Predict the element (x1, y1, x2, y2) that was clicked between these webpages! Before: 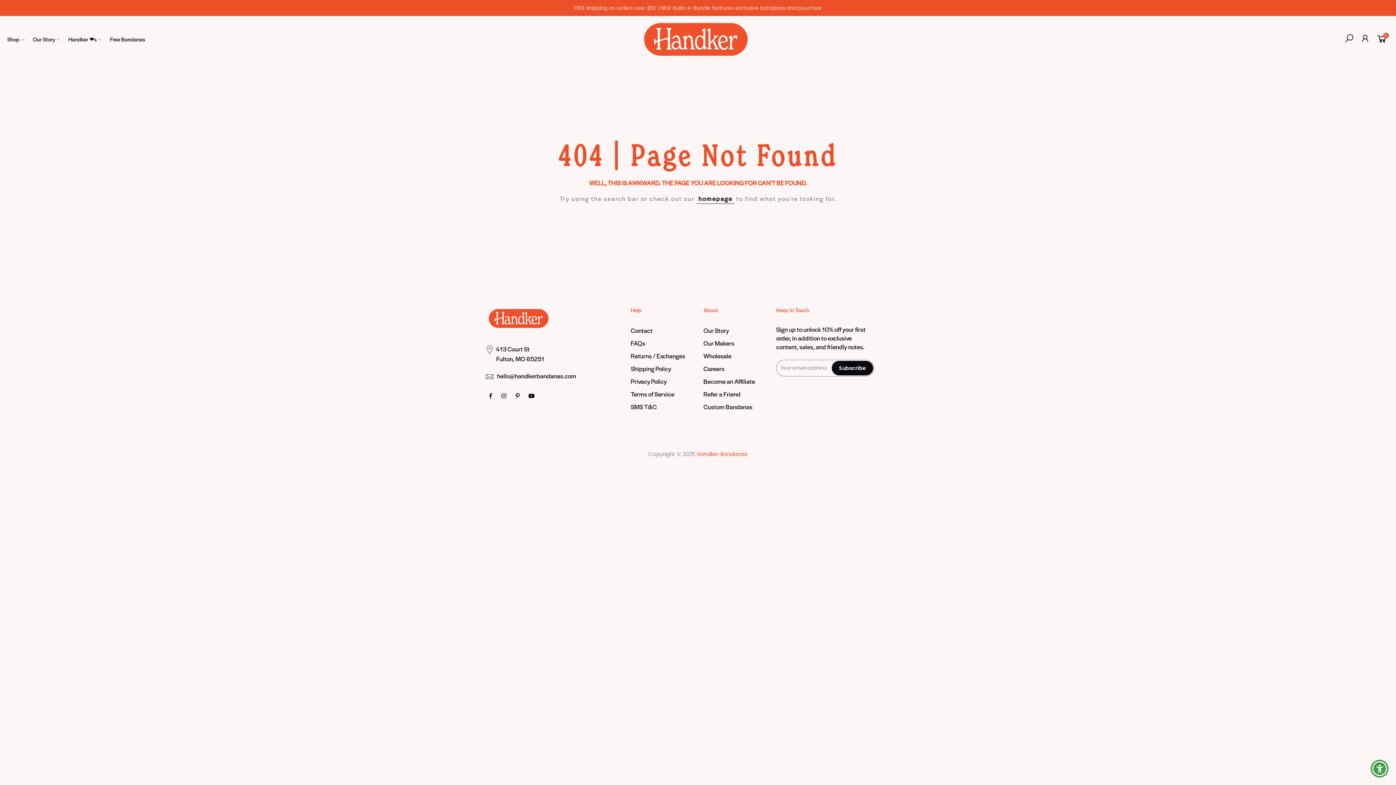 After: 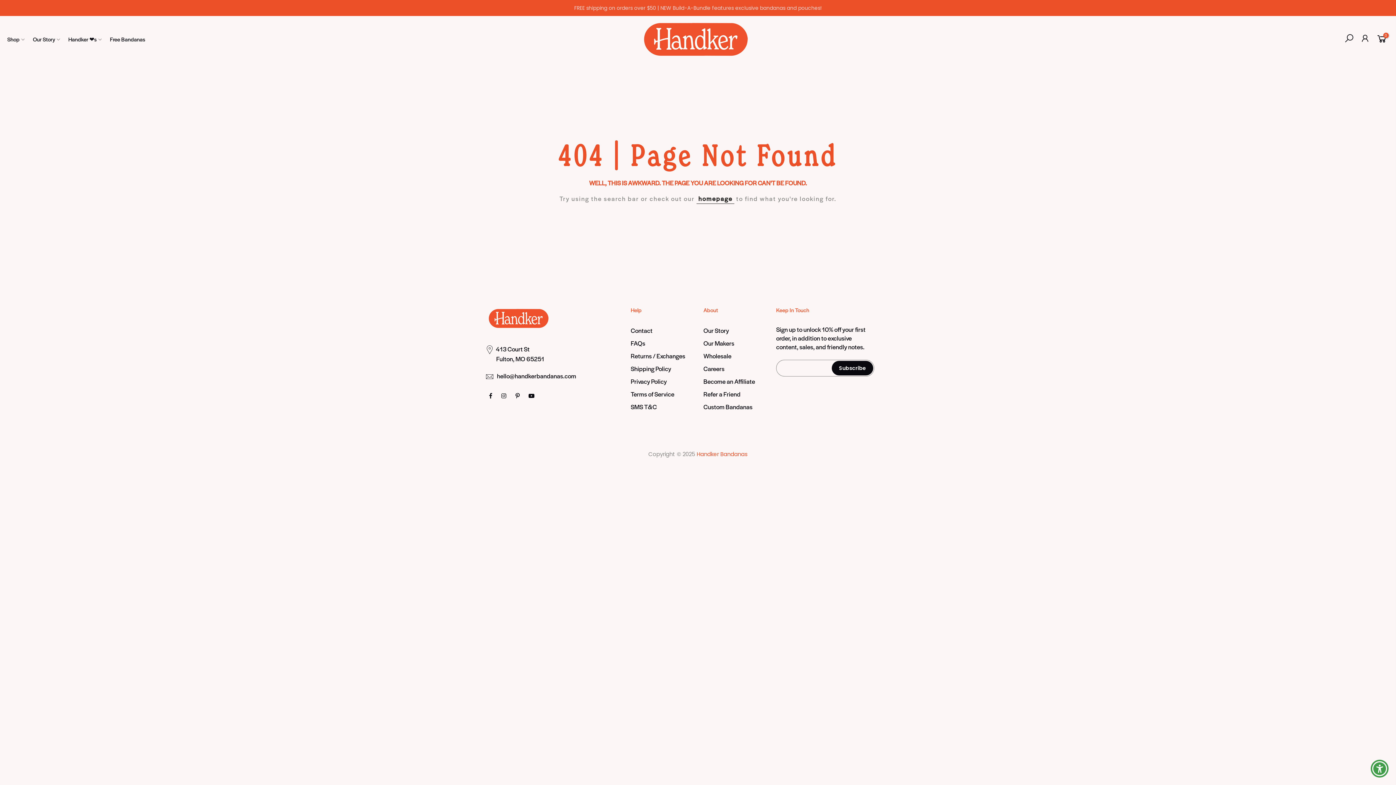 Action: bbox: (832, 361, 873, 375) label: Subscribe